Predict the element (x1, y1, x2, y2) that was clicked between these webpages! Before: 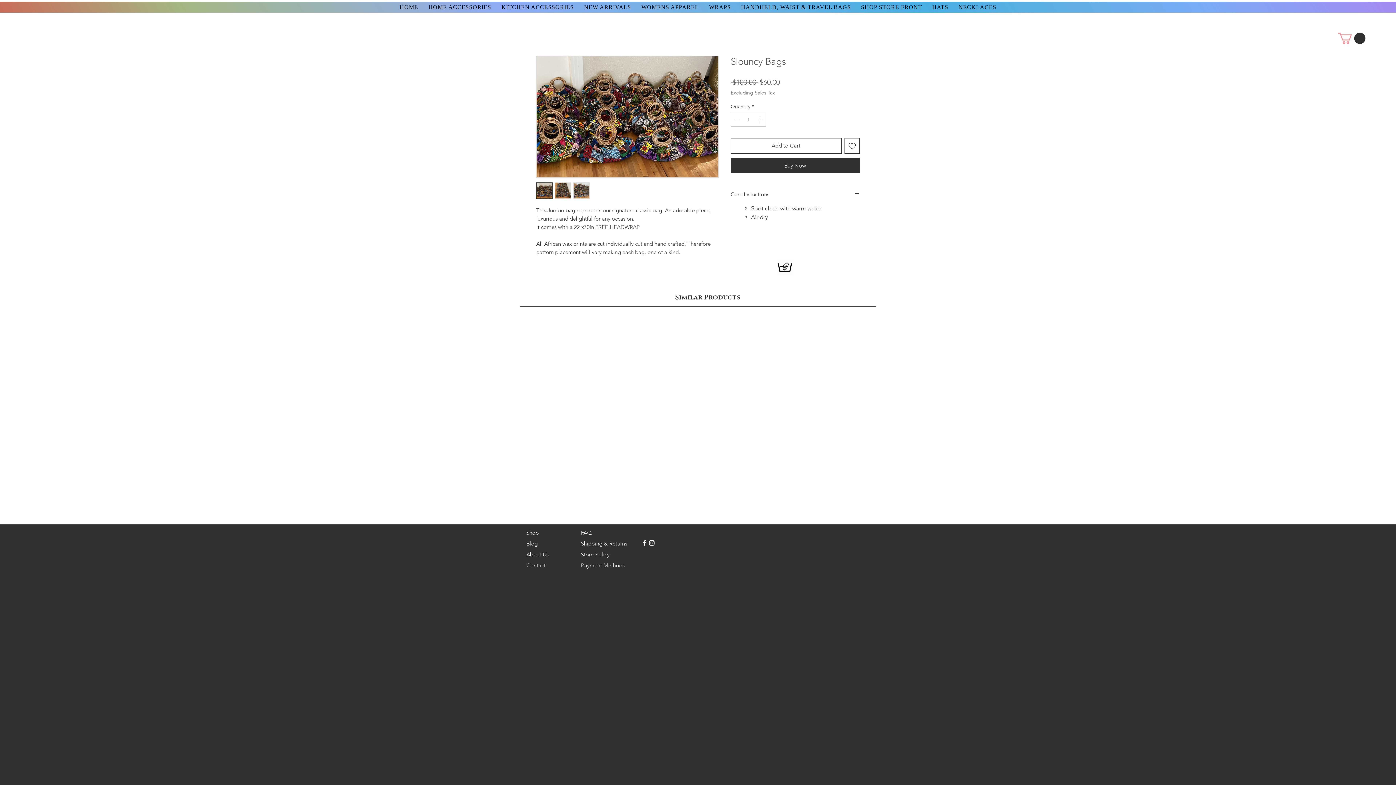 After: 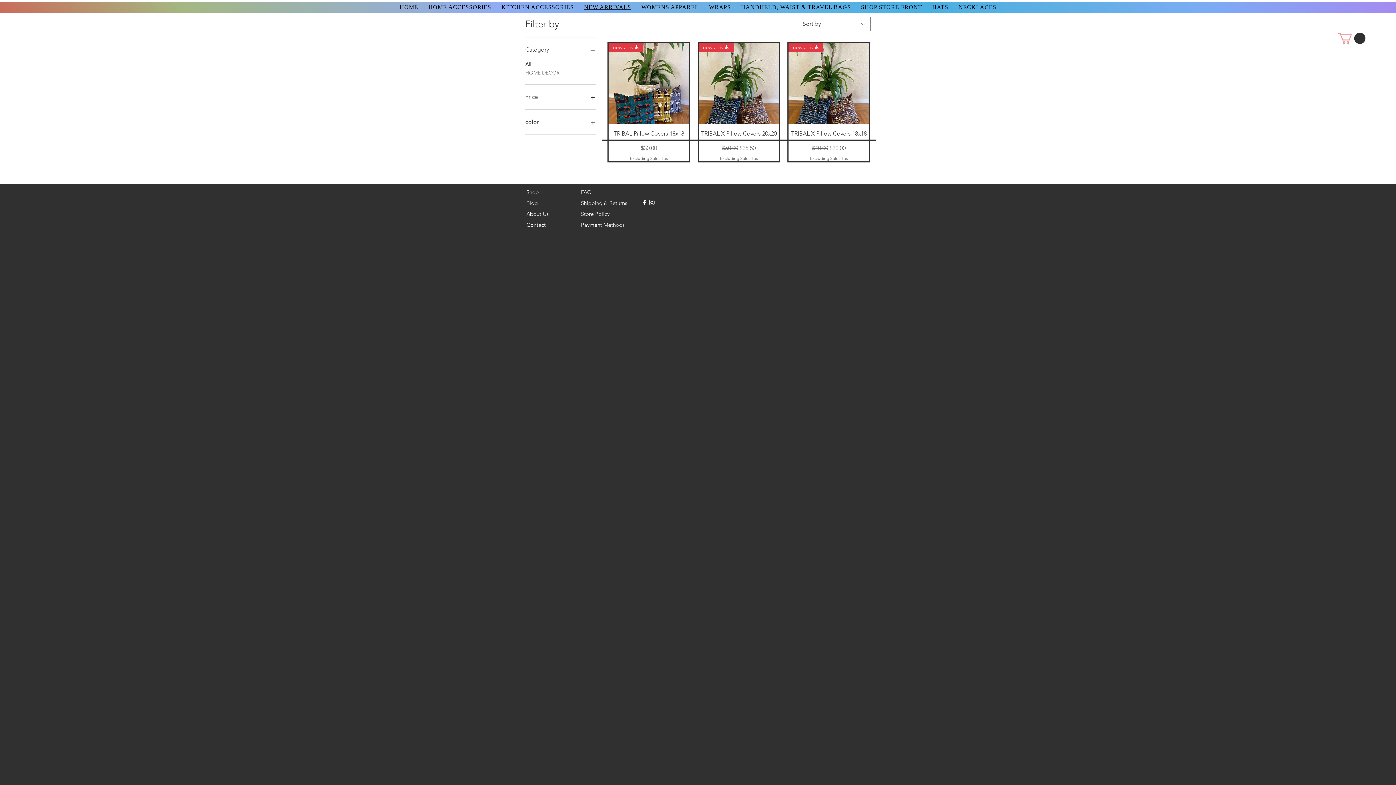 Action: label: NEW ARRIVALS bbox: (580, 1, 634, 12)